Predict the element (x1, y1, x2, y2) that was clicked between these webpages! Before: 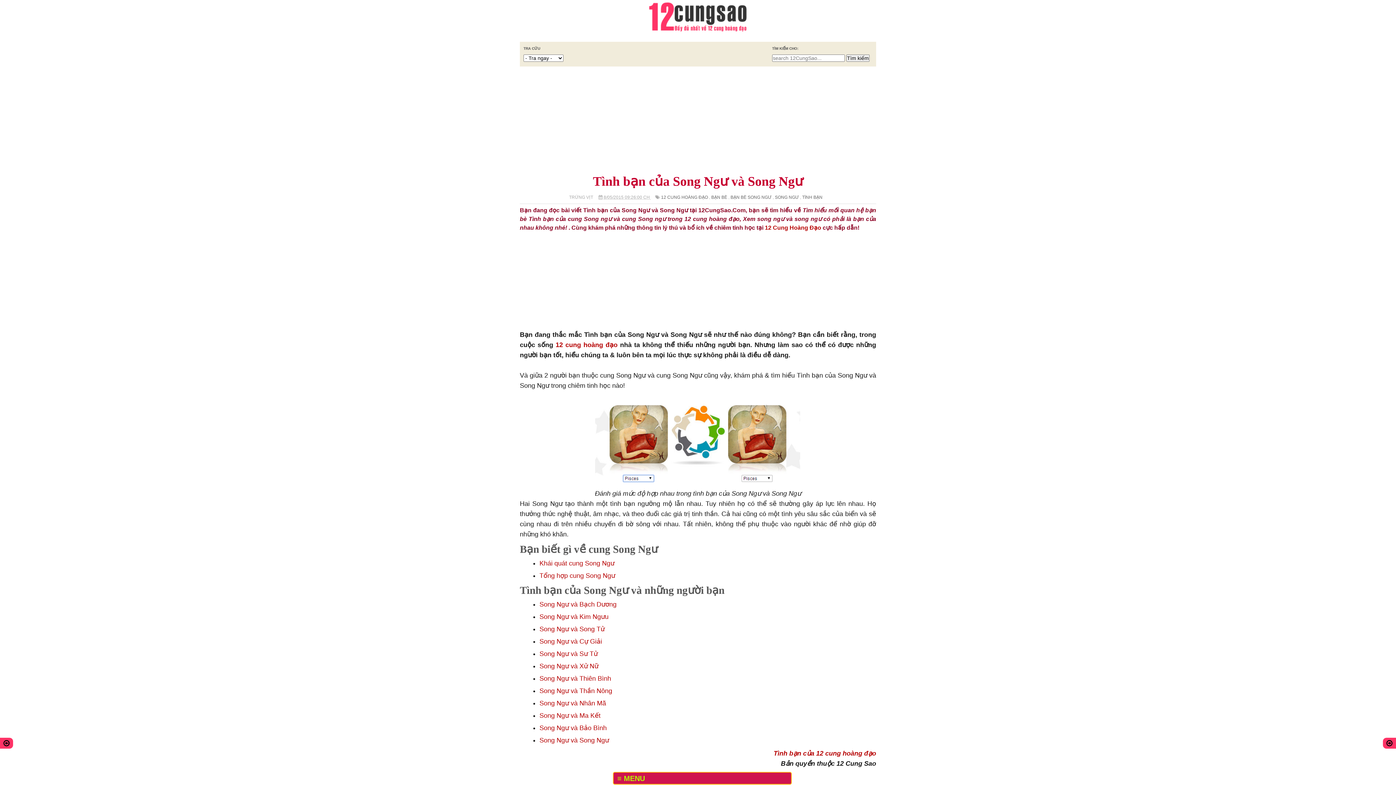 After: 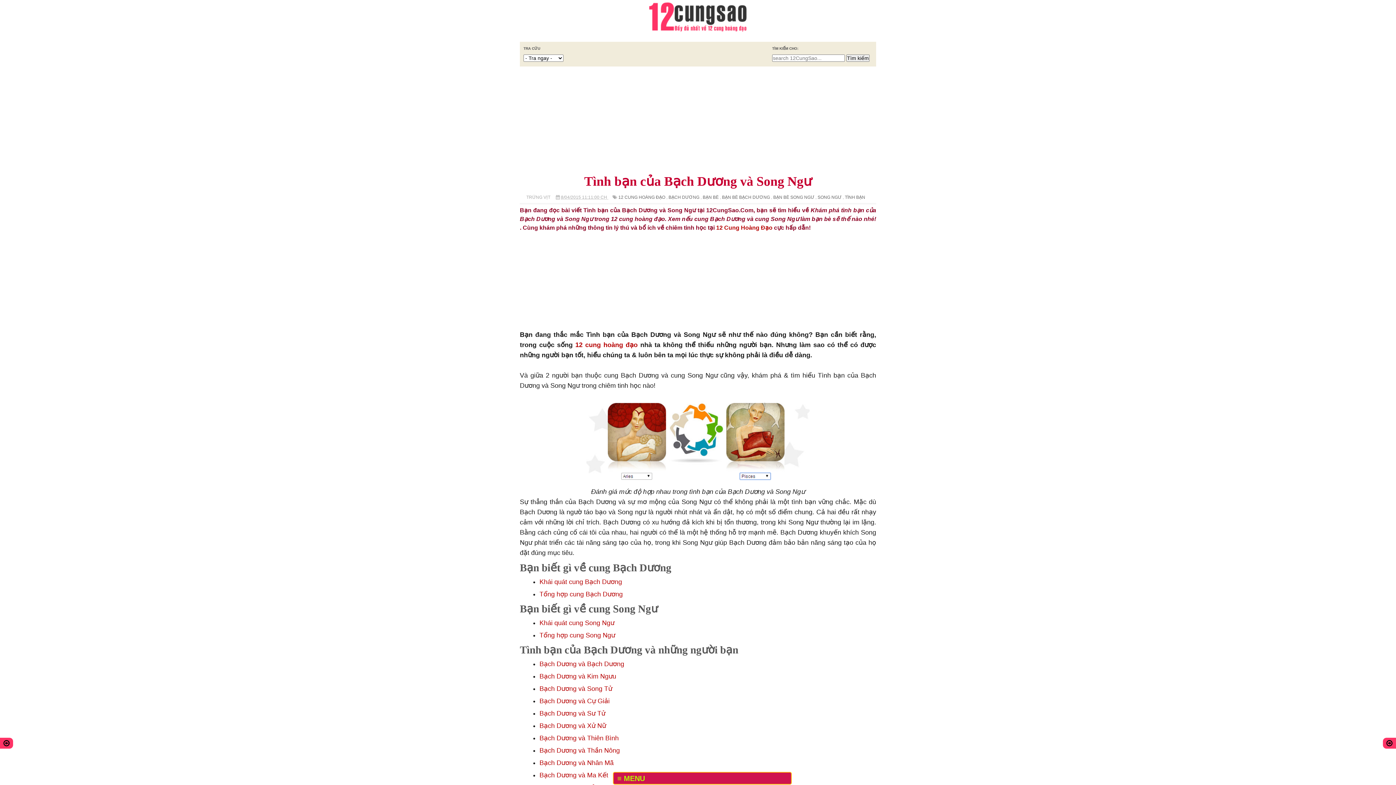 Action: bbox: (539, 601, 616, 608) label: Song Ngư và Bạch Dương